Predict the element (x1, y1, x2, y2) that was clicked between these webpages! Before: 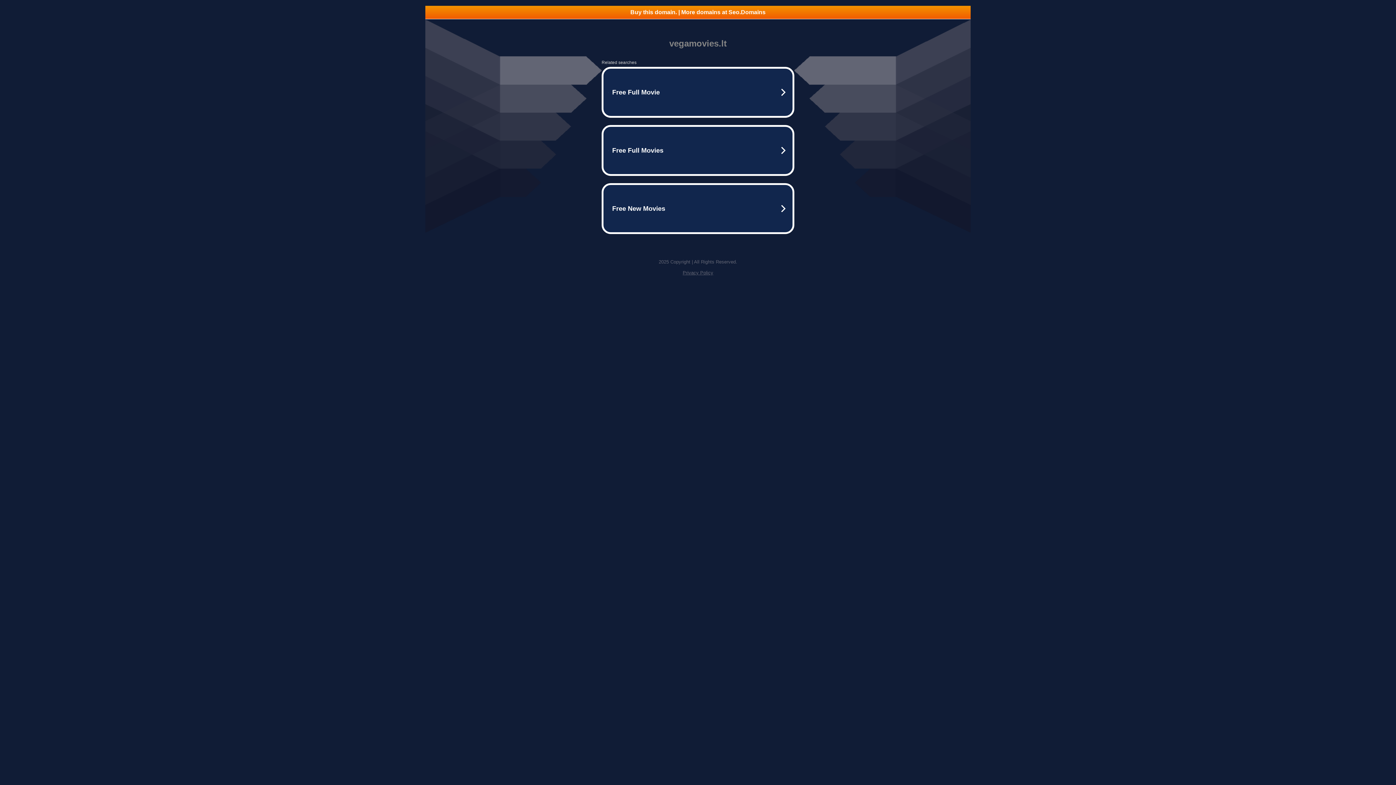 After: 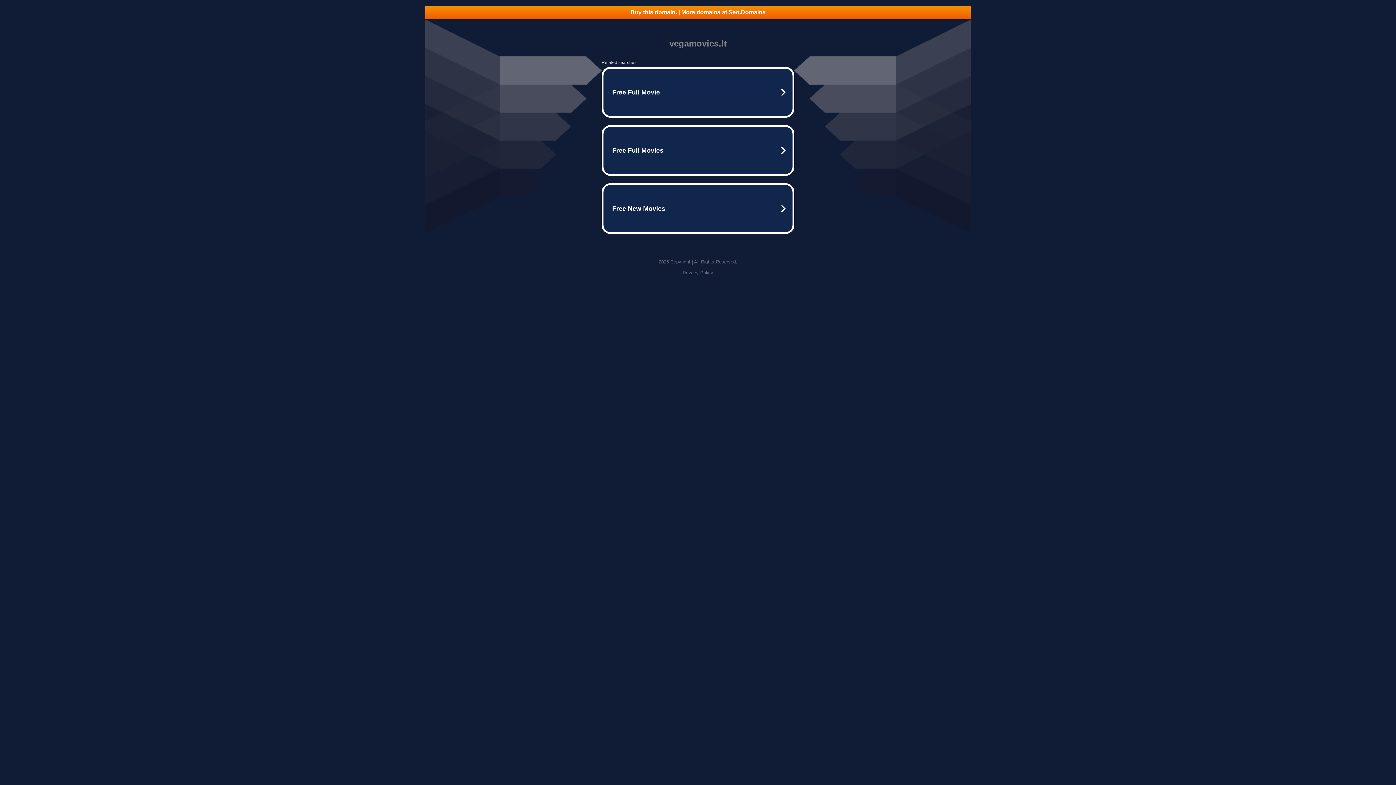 Action: label: Privacy Policy bbox: (682, 270, 713, 275)